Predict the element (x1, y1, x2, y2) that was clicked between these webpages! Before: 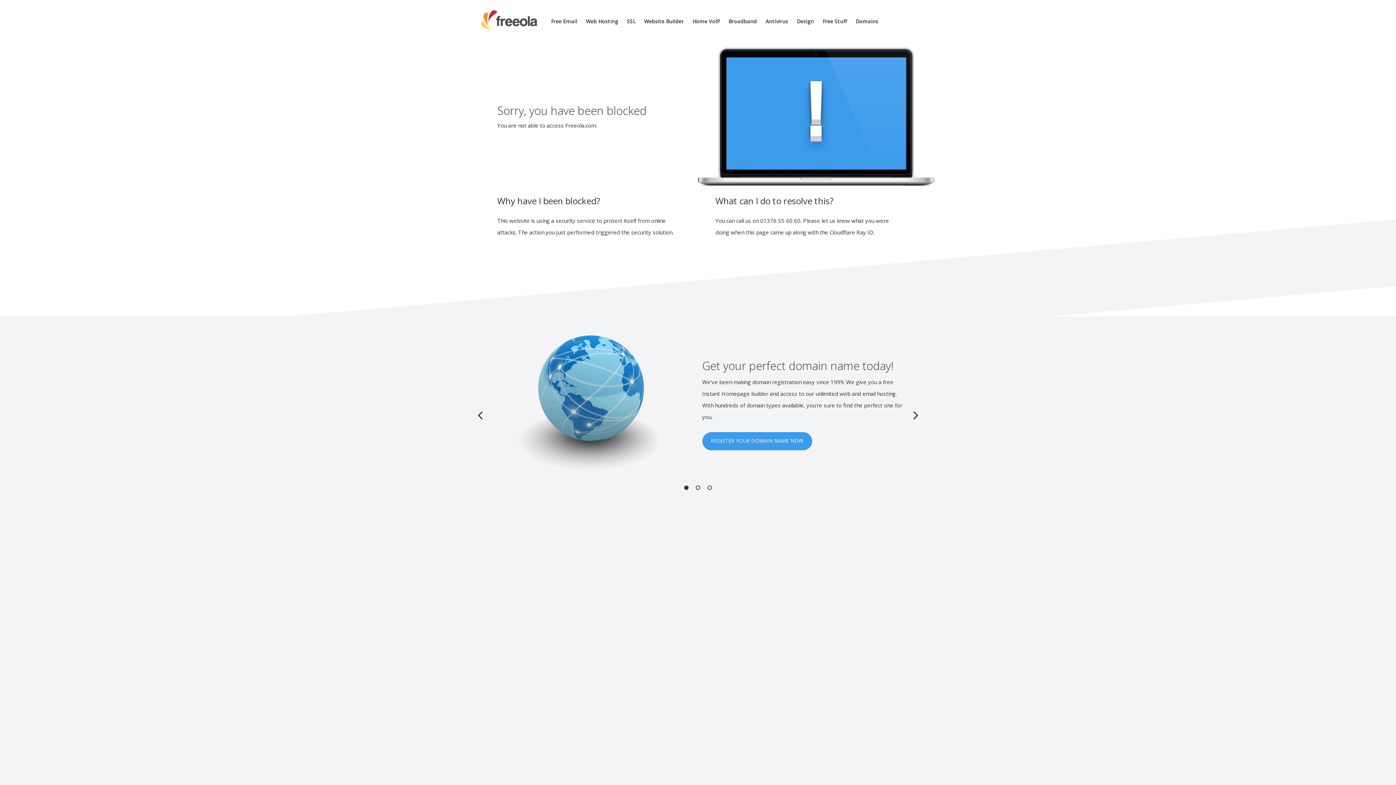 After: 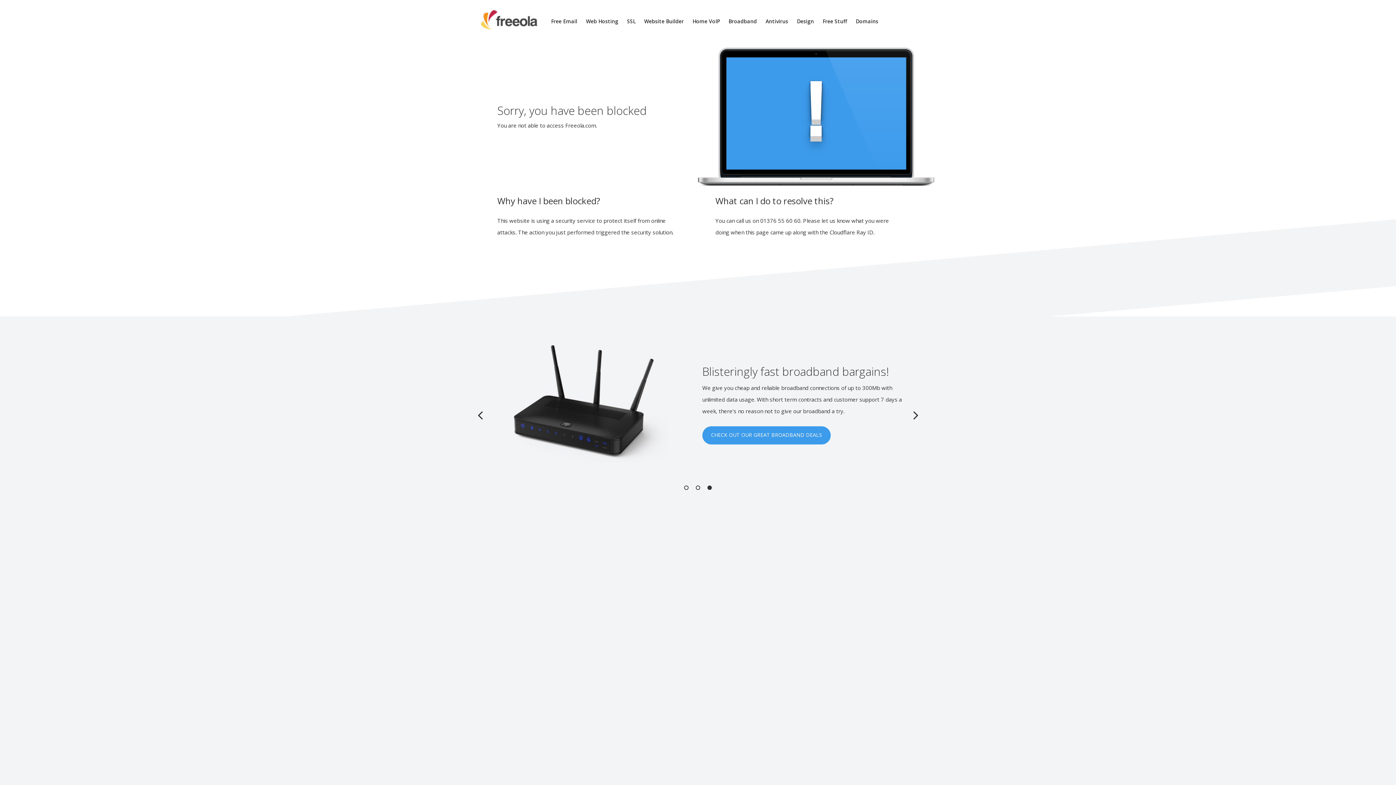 Action: label: 3 bbox: (706, 484, 713, 491)